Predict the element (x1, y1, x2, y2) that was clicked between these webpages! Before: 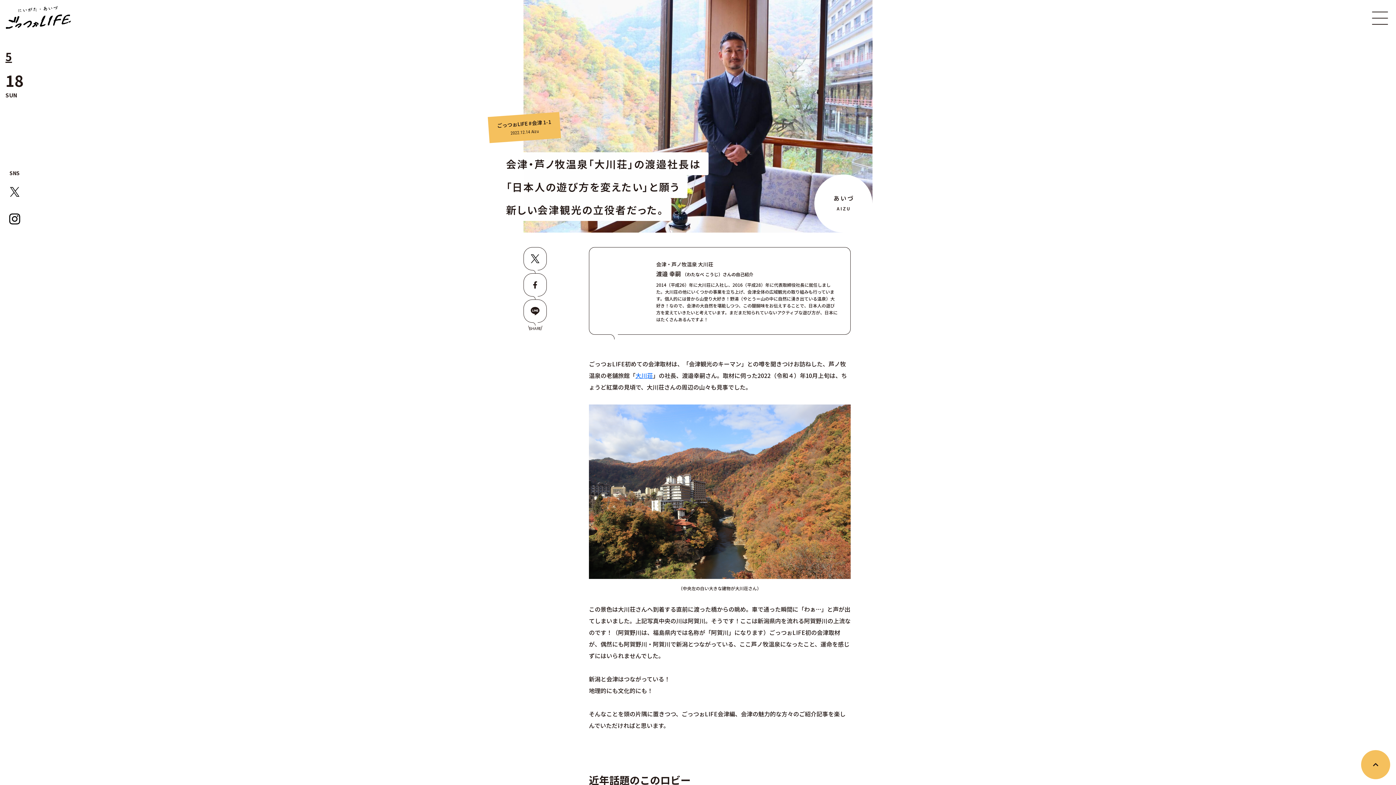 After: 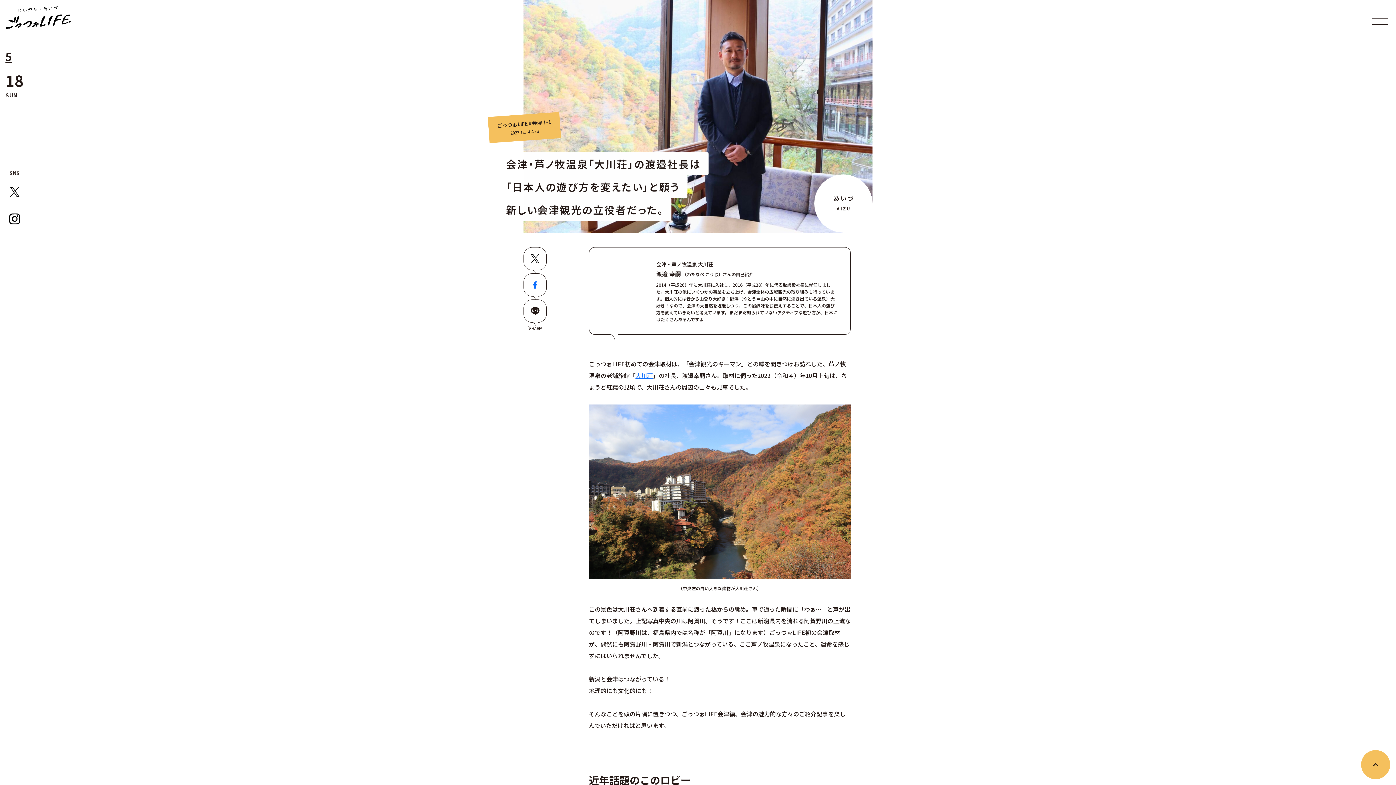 Action: bbox: (523, 273, 546, 299)